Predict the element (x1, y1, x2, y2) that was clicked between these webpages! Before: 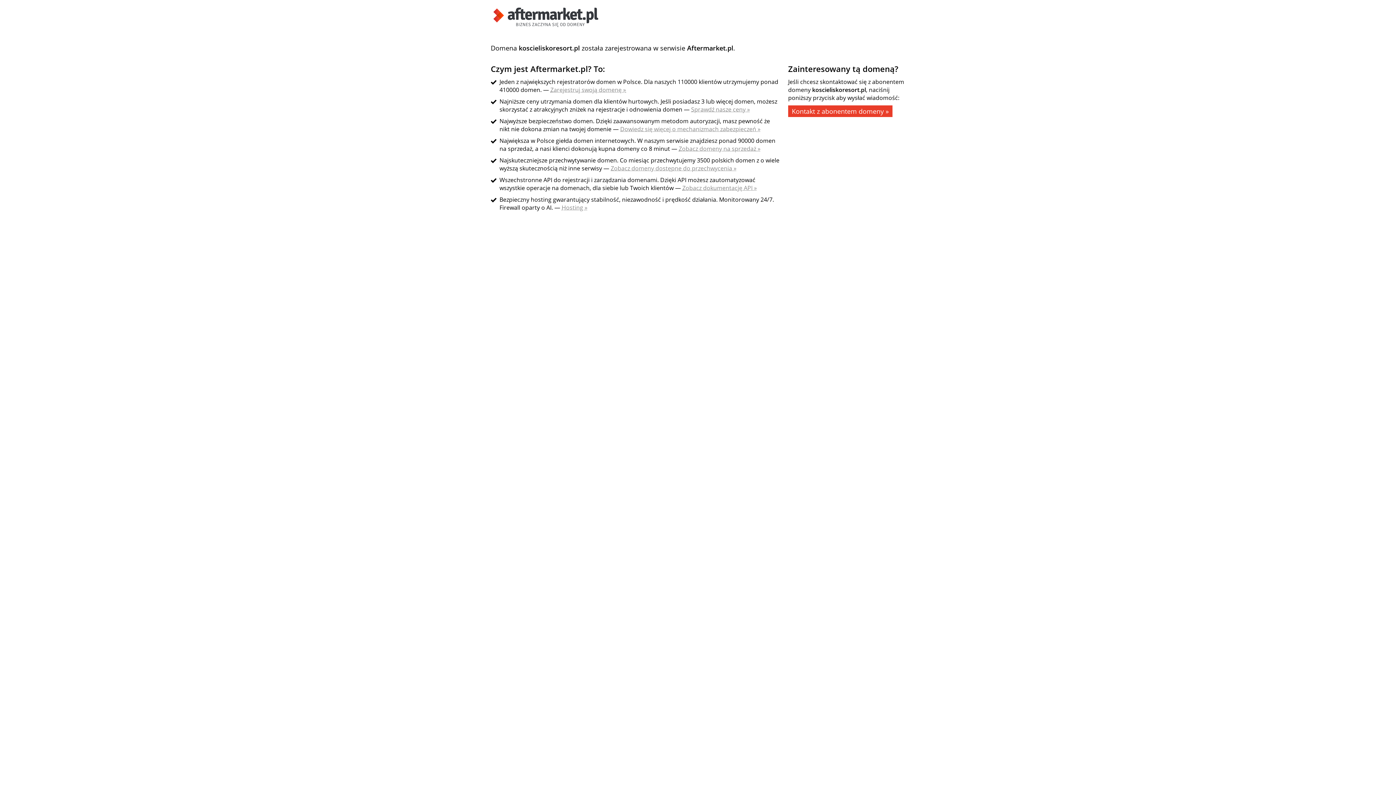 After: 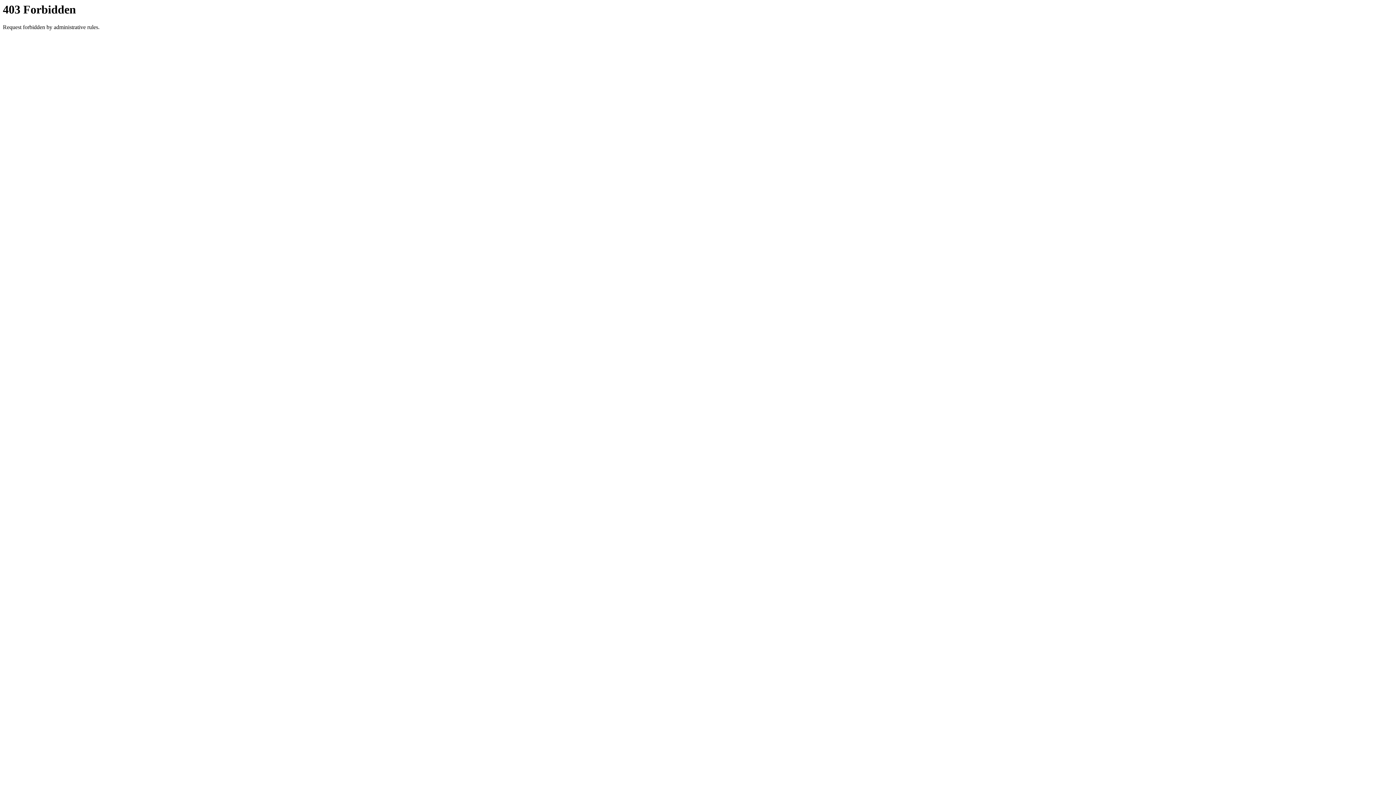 Action: bbox: (678, 144, 760, 152) label: Zobacz domeny na sprzedaż »